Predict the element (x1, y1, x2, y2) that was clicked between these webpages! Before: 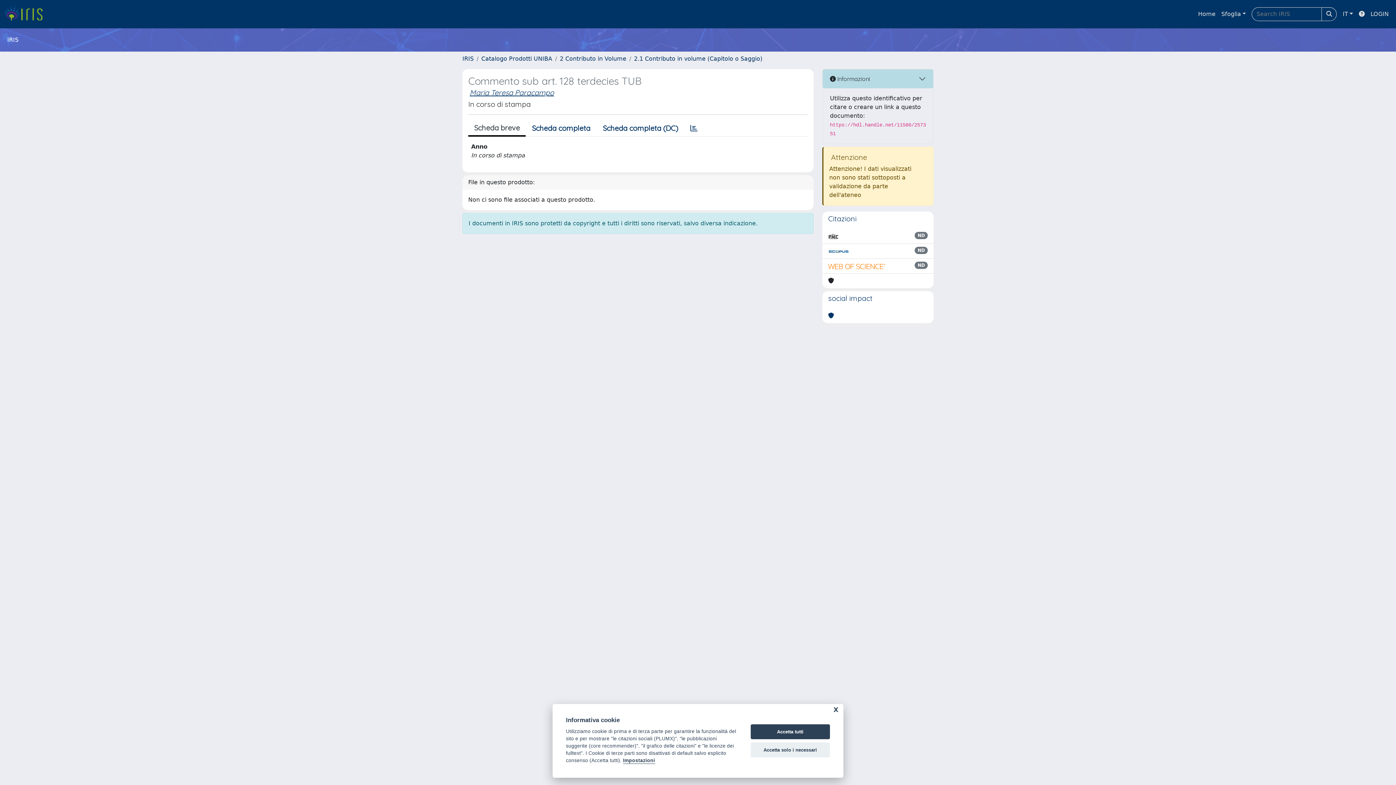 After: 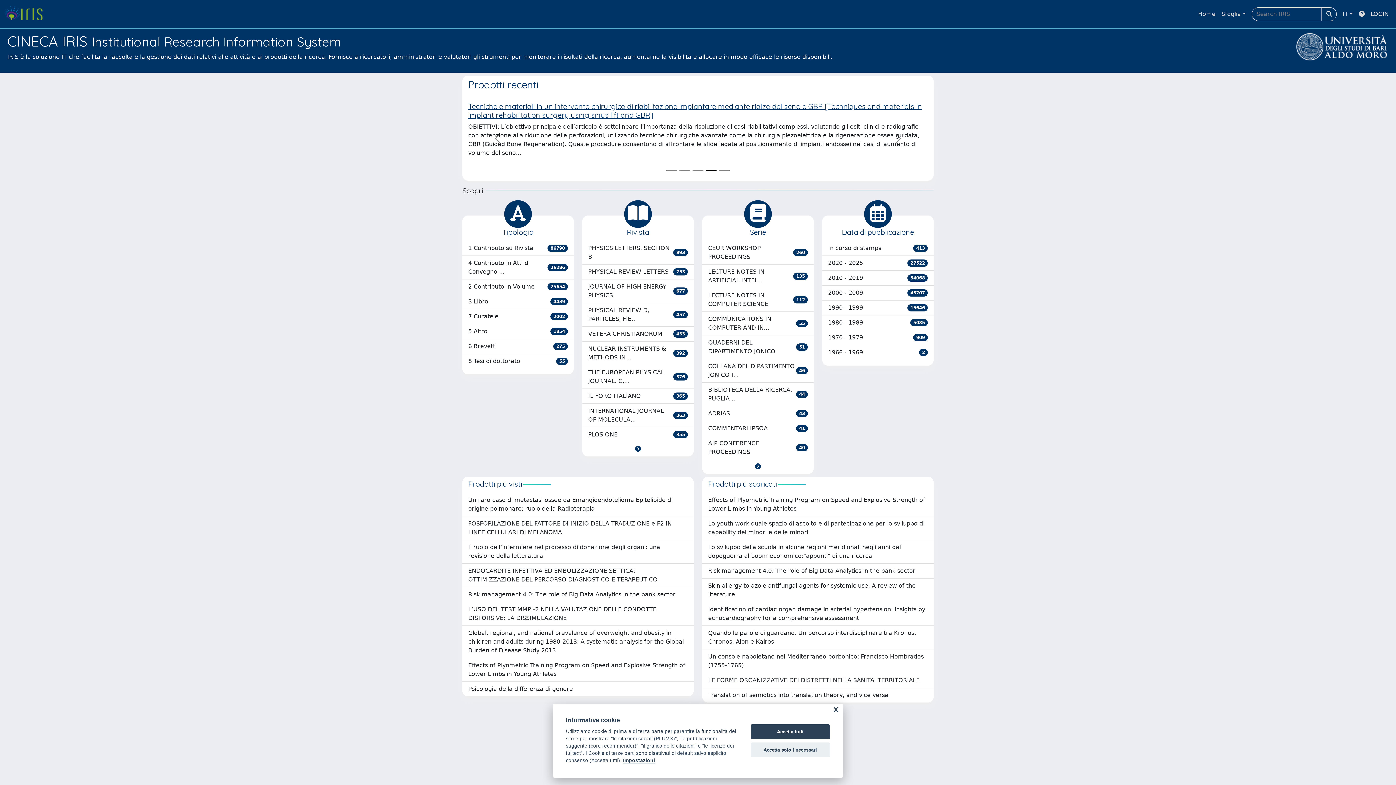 Action: label: IRIS bbox: (462, 55, 473, 62)